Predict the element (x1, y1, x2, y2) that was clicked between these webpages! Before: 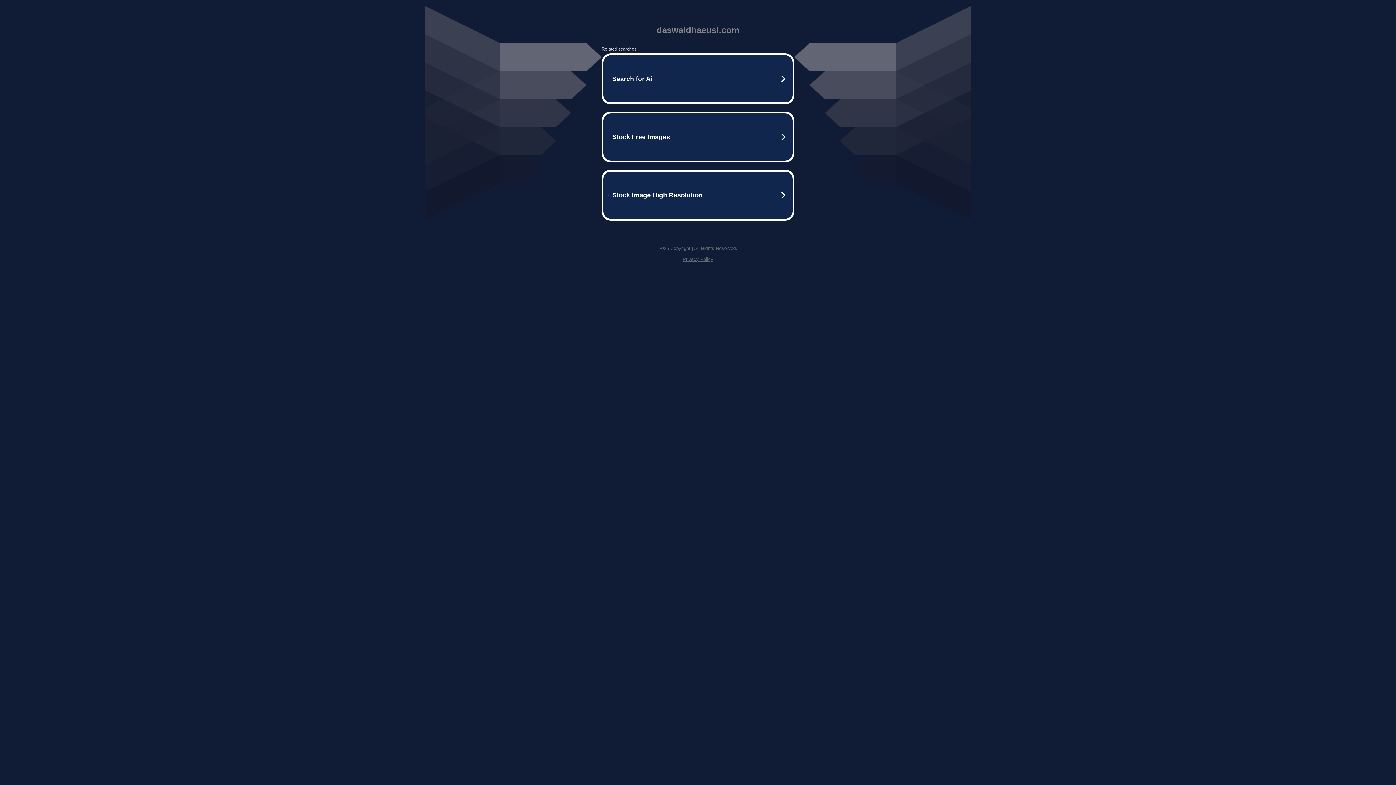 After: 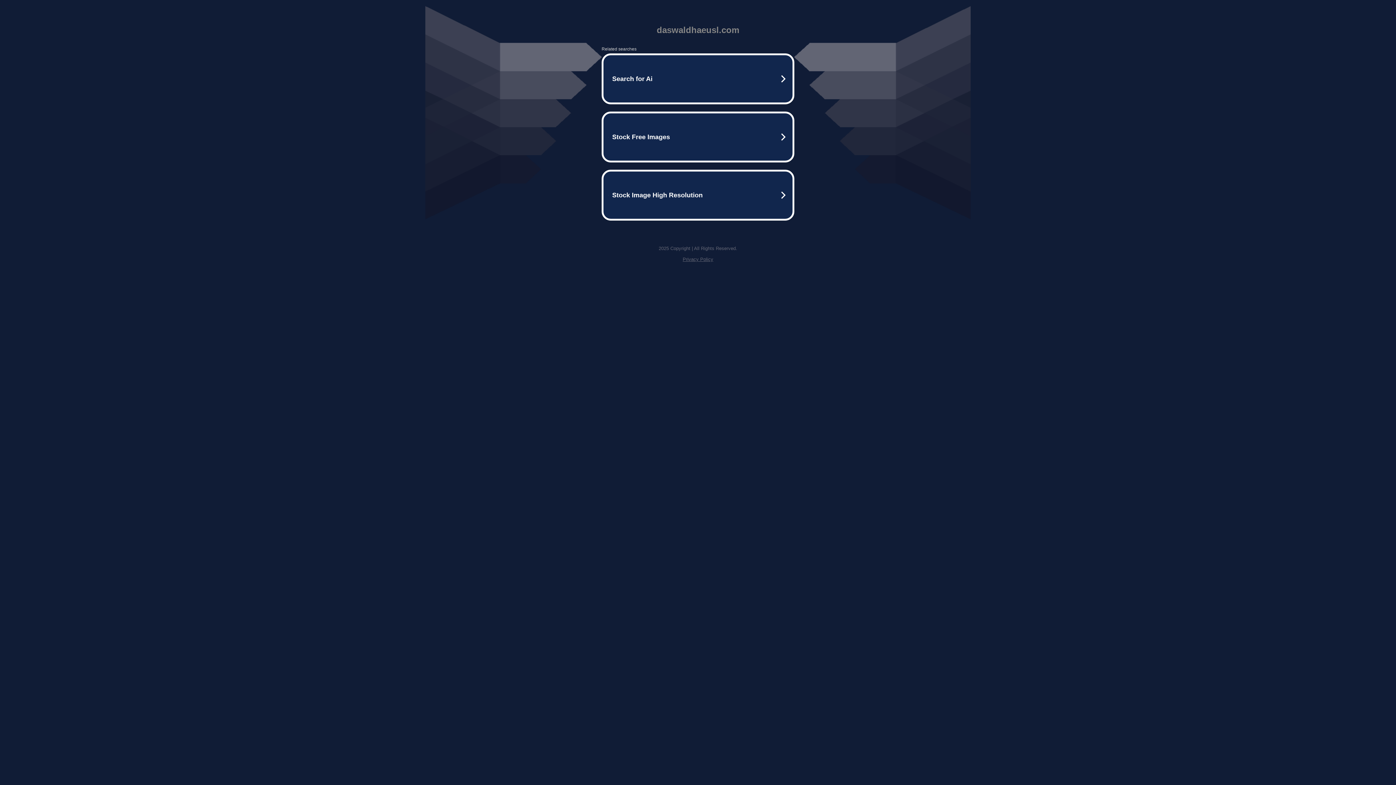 Action: label: Privacy Policy bbox: (682, 256, 713, 262)